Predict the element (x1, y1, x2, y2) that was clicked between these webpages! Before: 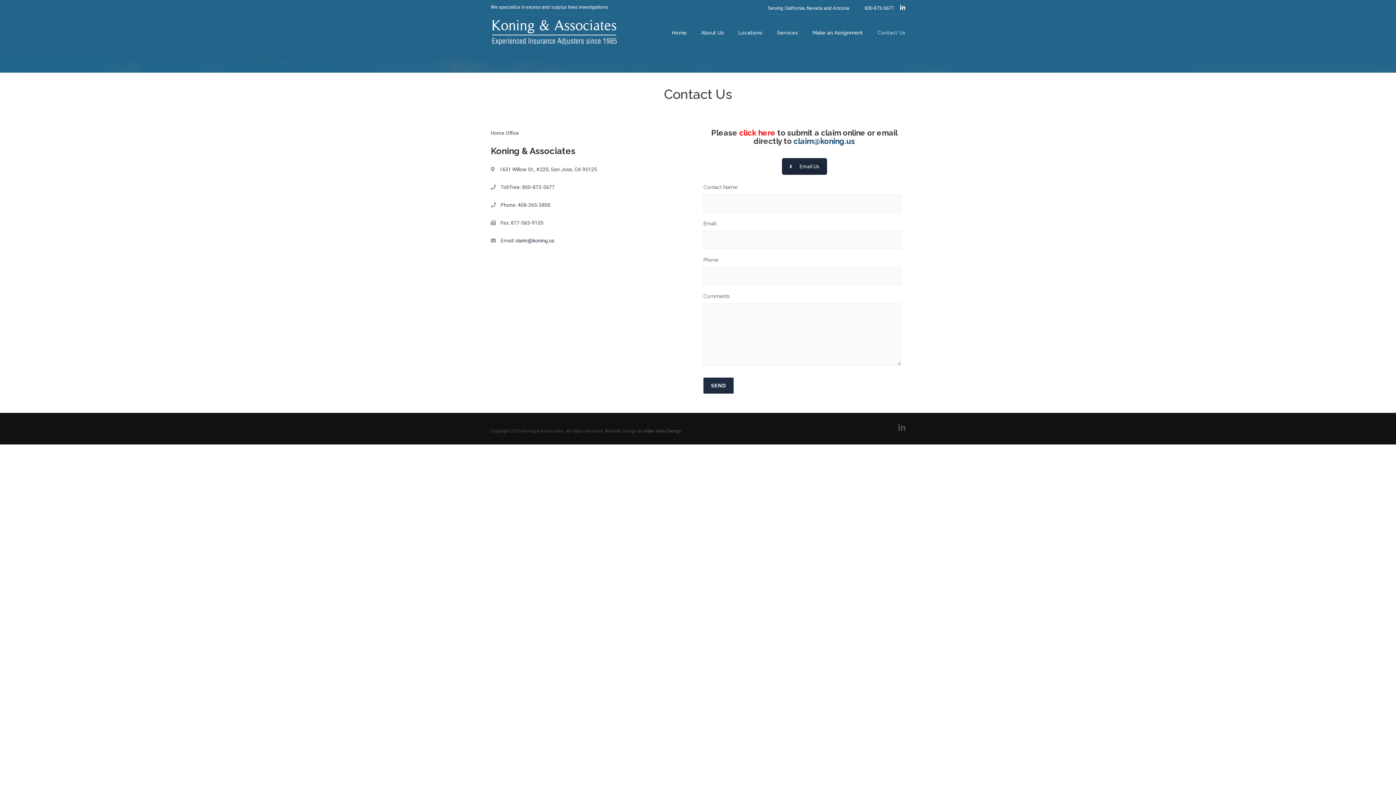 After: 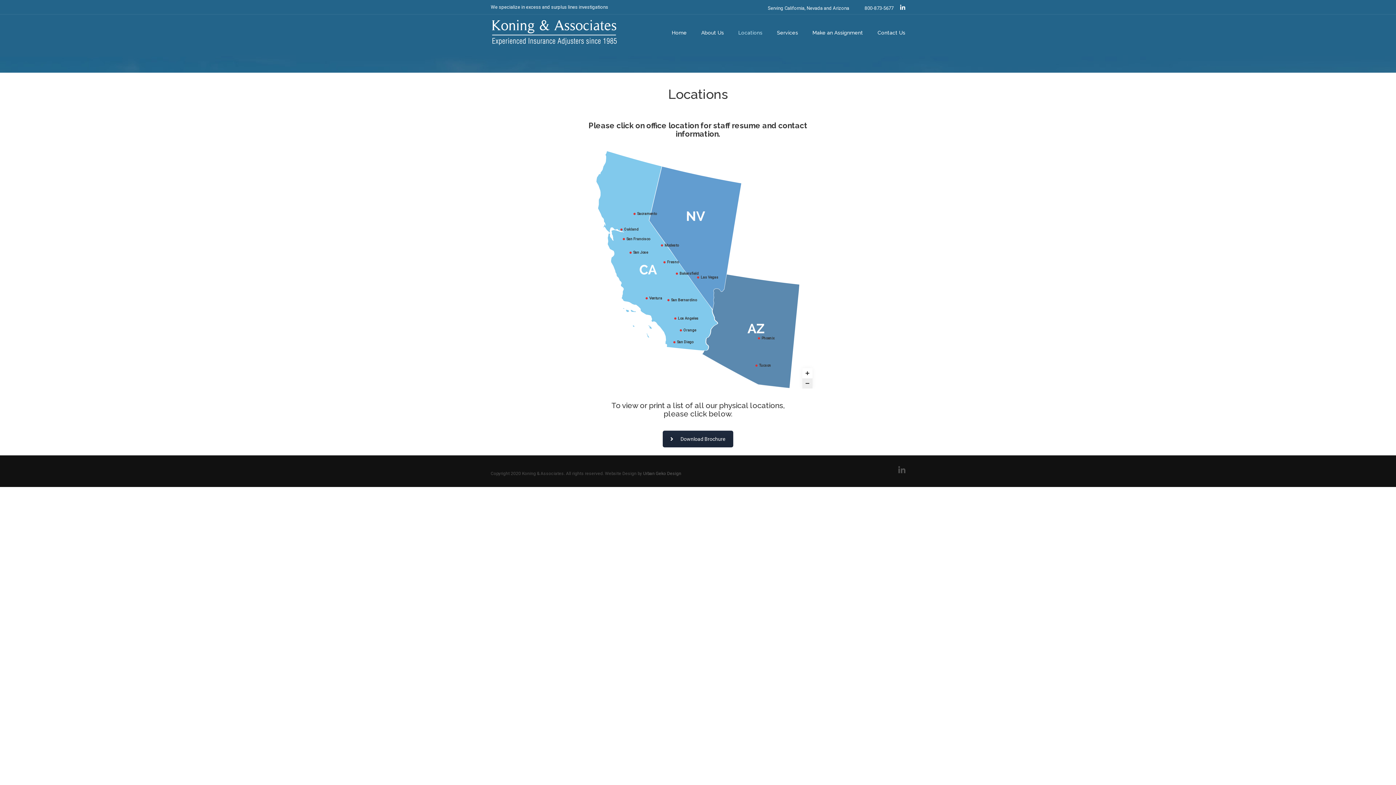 Action: label: Locations bbox: (738, 15, 762, 49)